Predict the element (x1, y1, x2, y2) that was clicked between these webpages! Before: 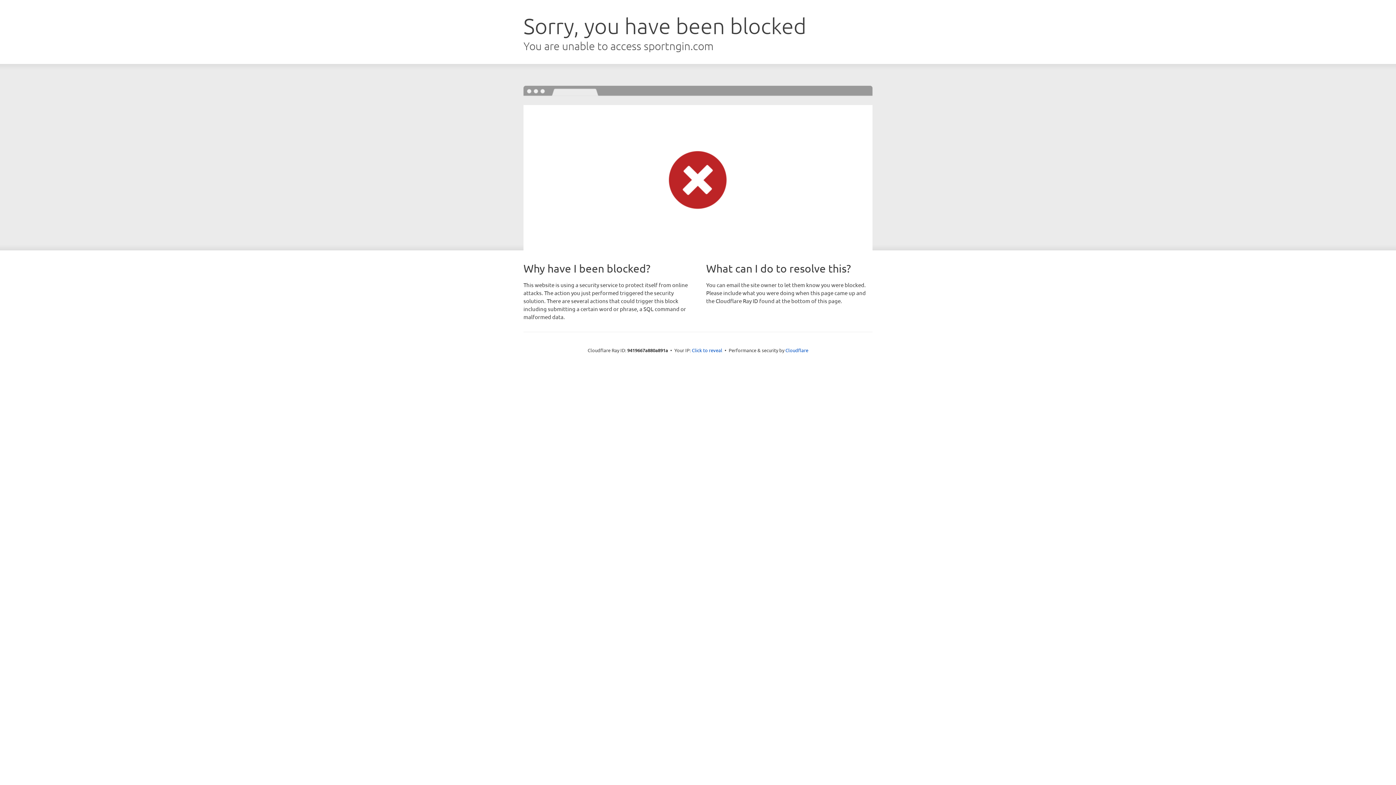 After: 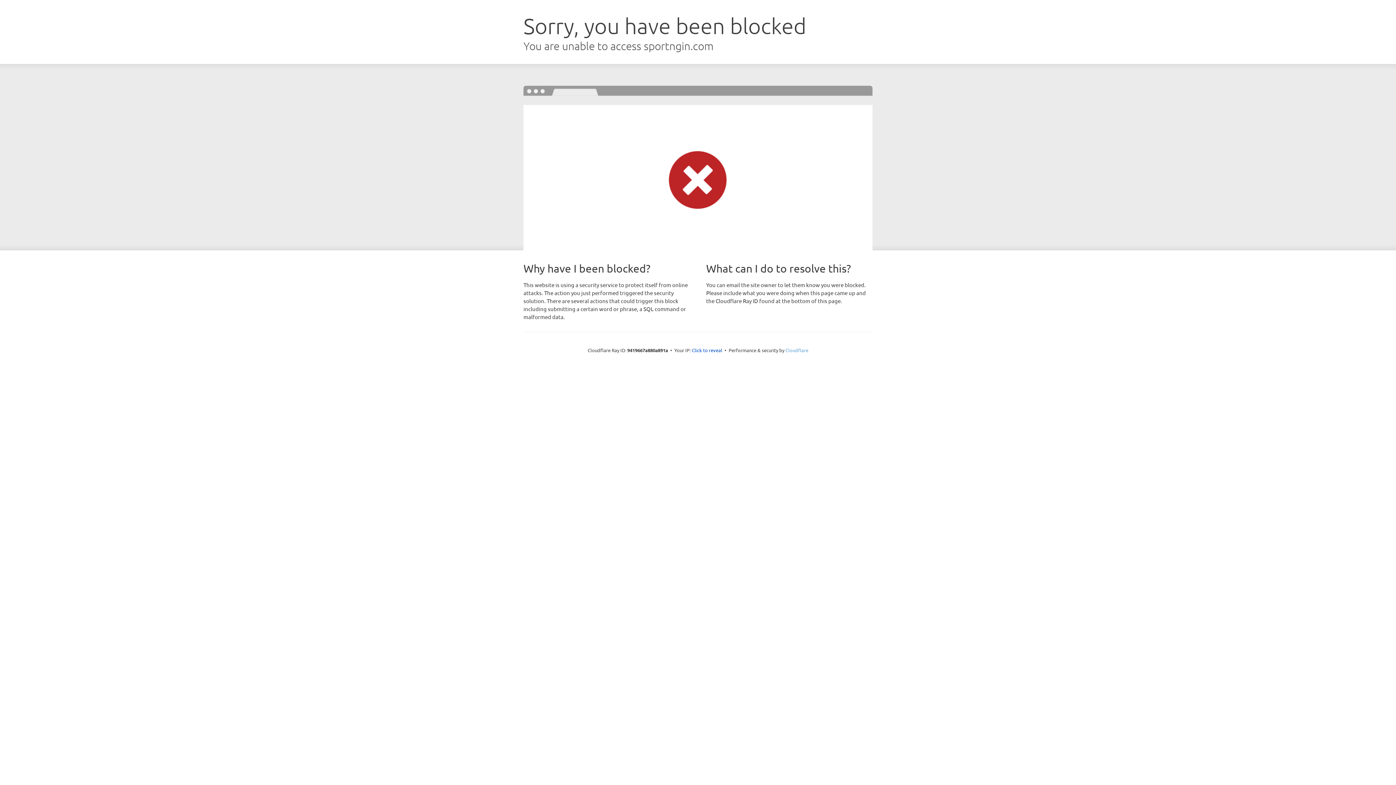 Action: label: Cloudflare bbox: (785, 347, 808, 353)